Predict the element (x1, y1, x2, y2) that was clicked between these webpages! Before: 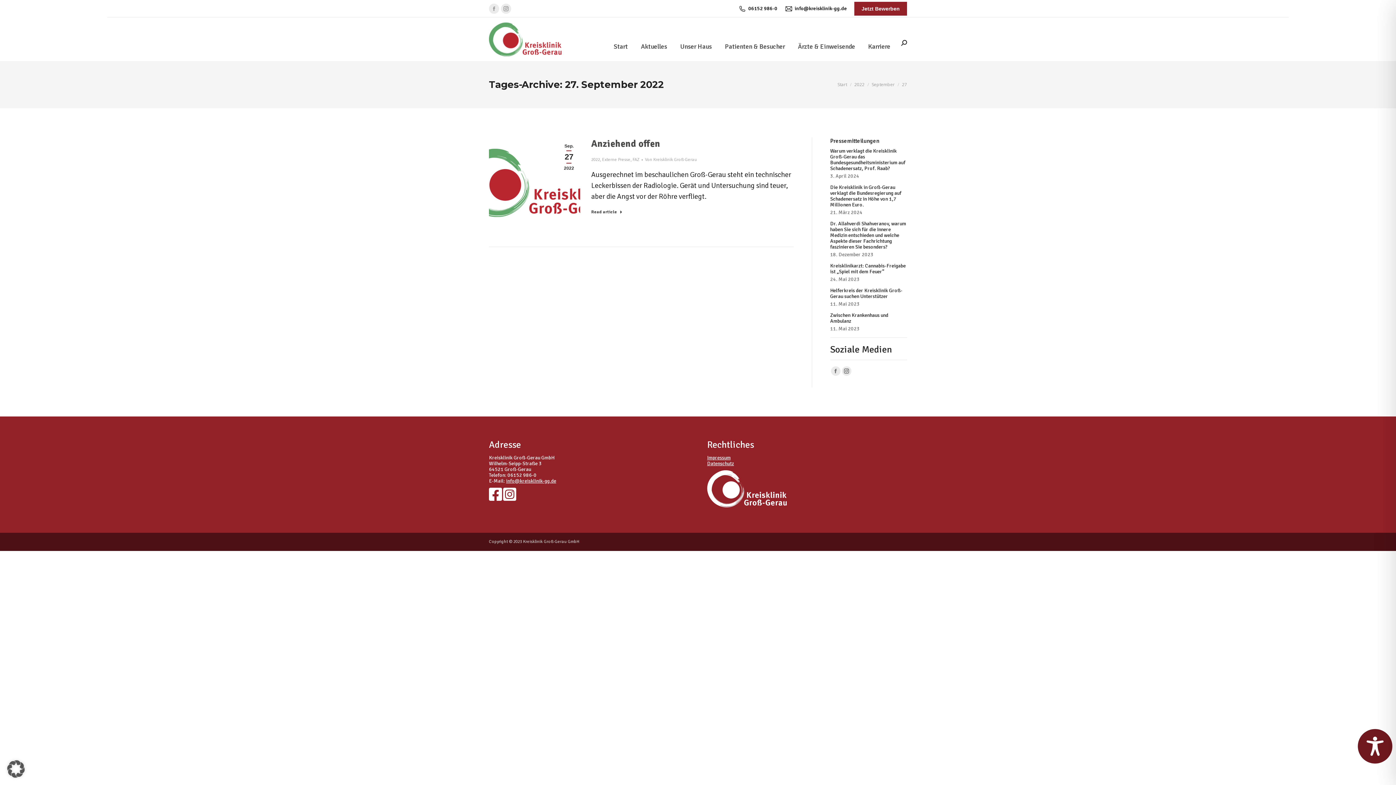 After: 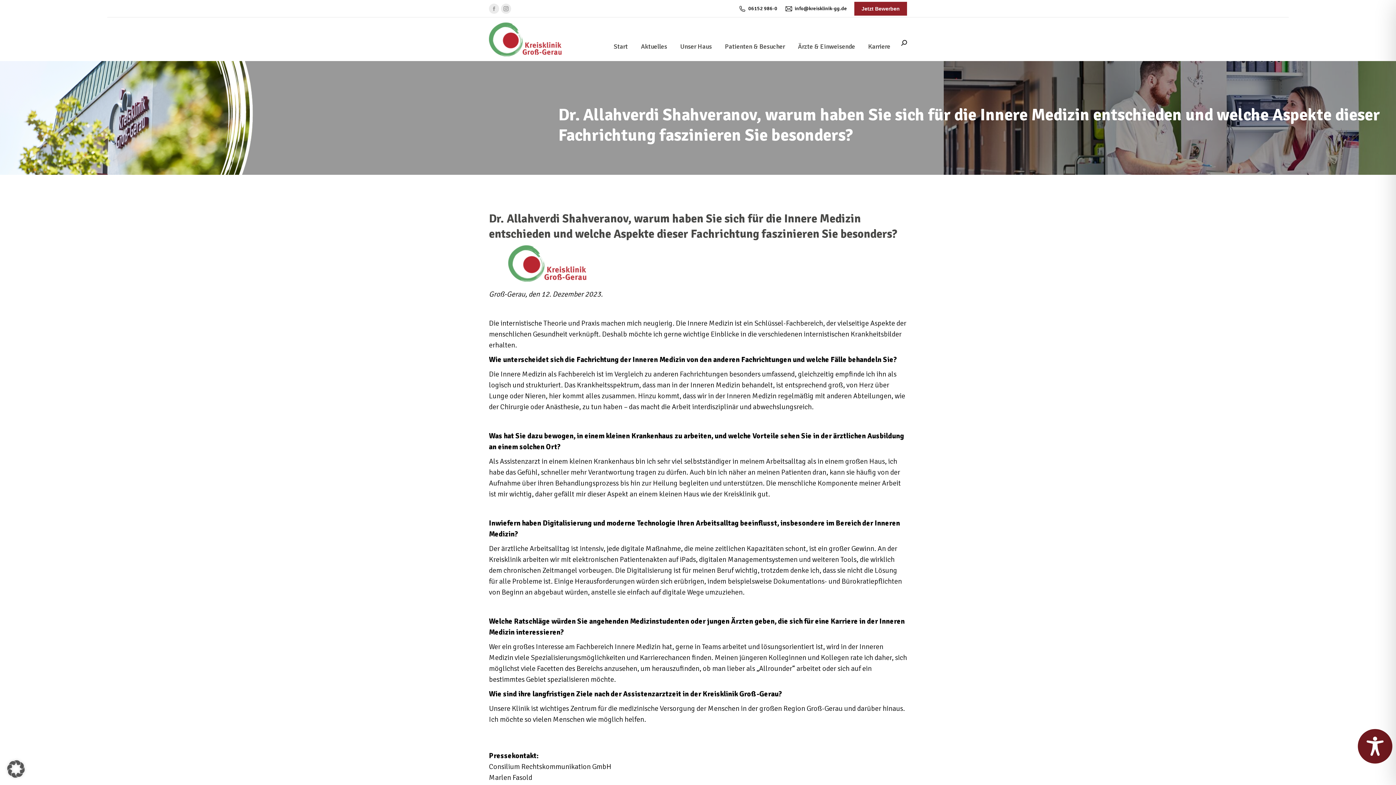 Action: bbox: (830, 221, 907, 250) label: Dr. Allahverdi Shahveranov, warum haben Sie sich für die Innere Medizin entschieden und welche Aspekte dieser Fachrichtung faszinieren Sie besonders?